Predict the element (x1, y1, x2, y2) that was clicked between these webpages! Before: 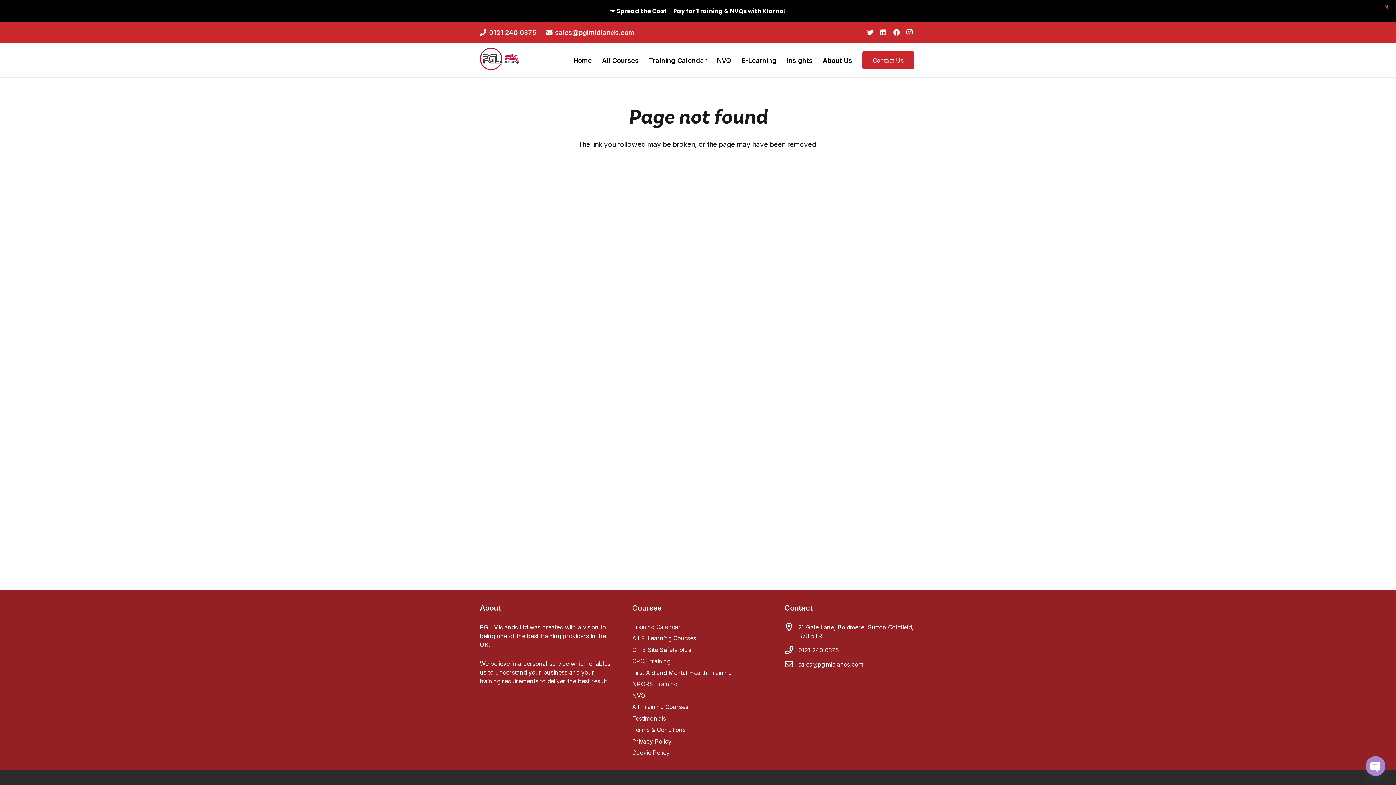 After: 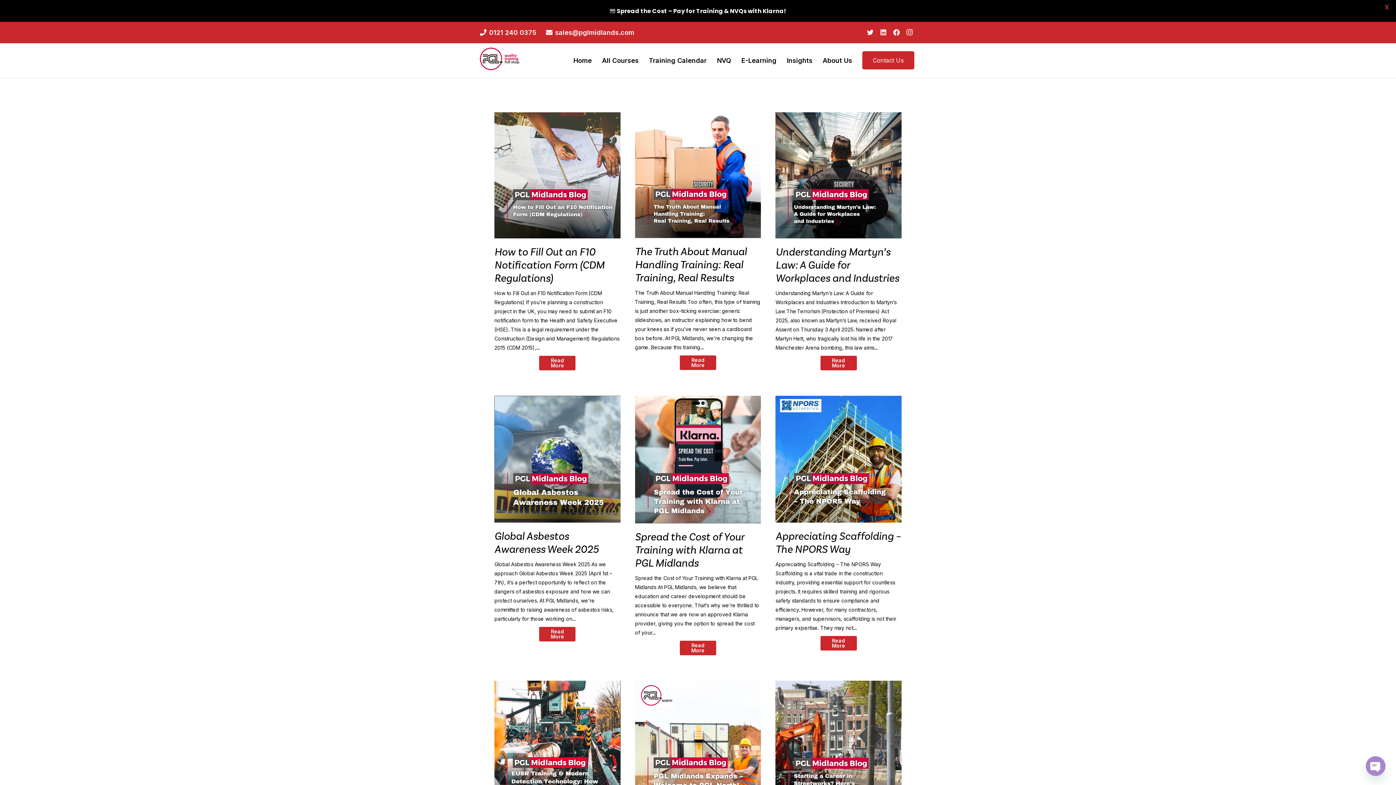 Action: bbox: (781, 55, 817, 65) label: Insights